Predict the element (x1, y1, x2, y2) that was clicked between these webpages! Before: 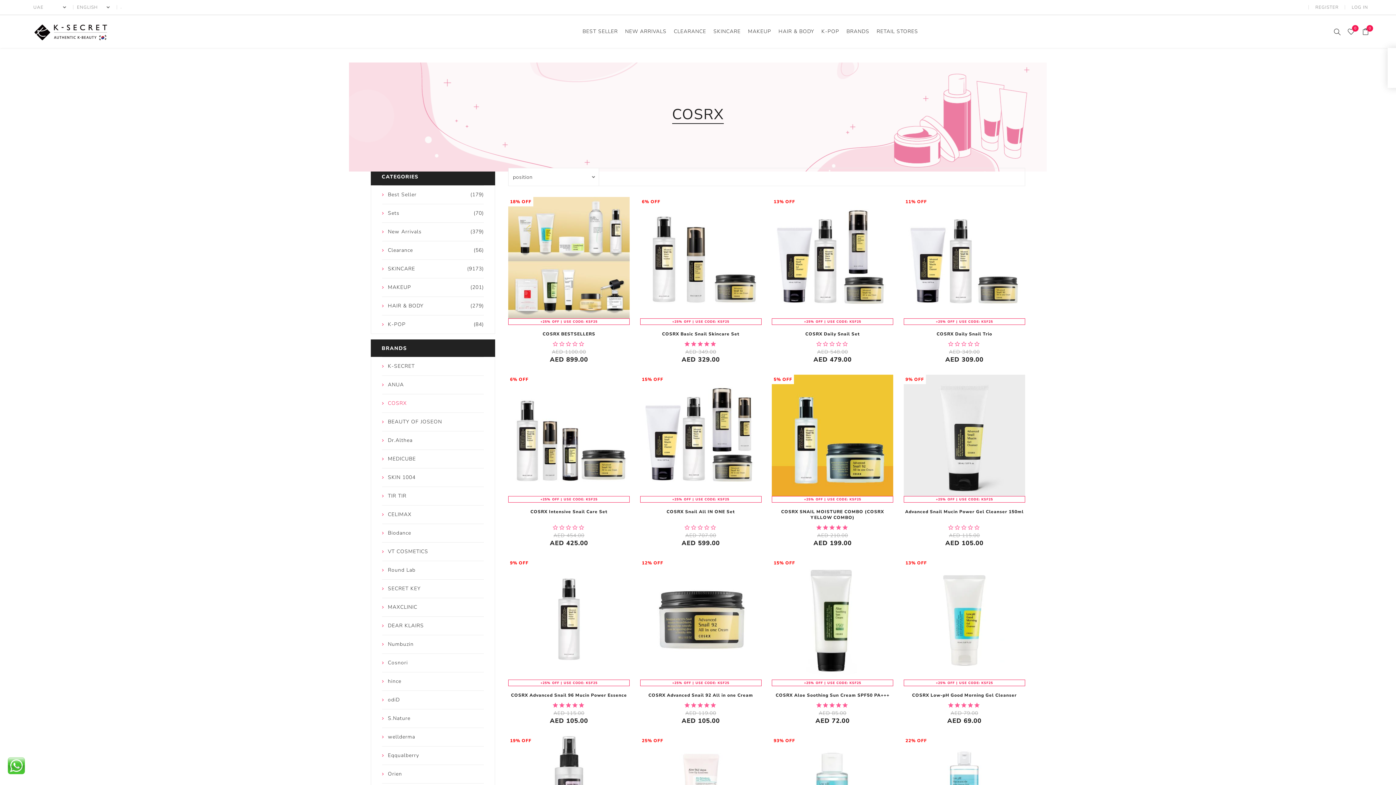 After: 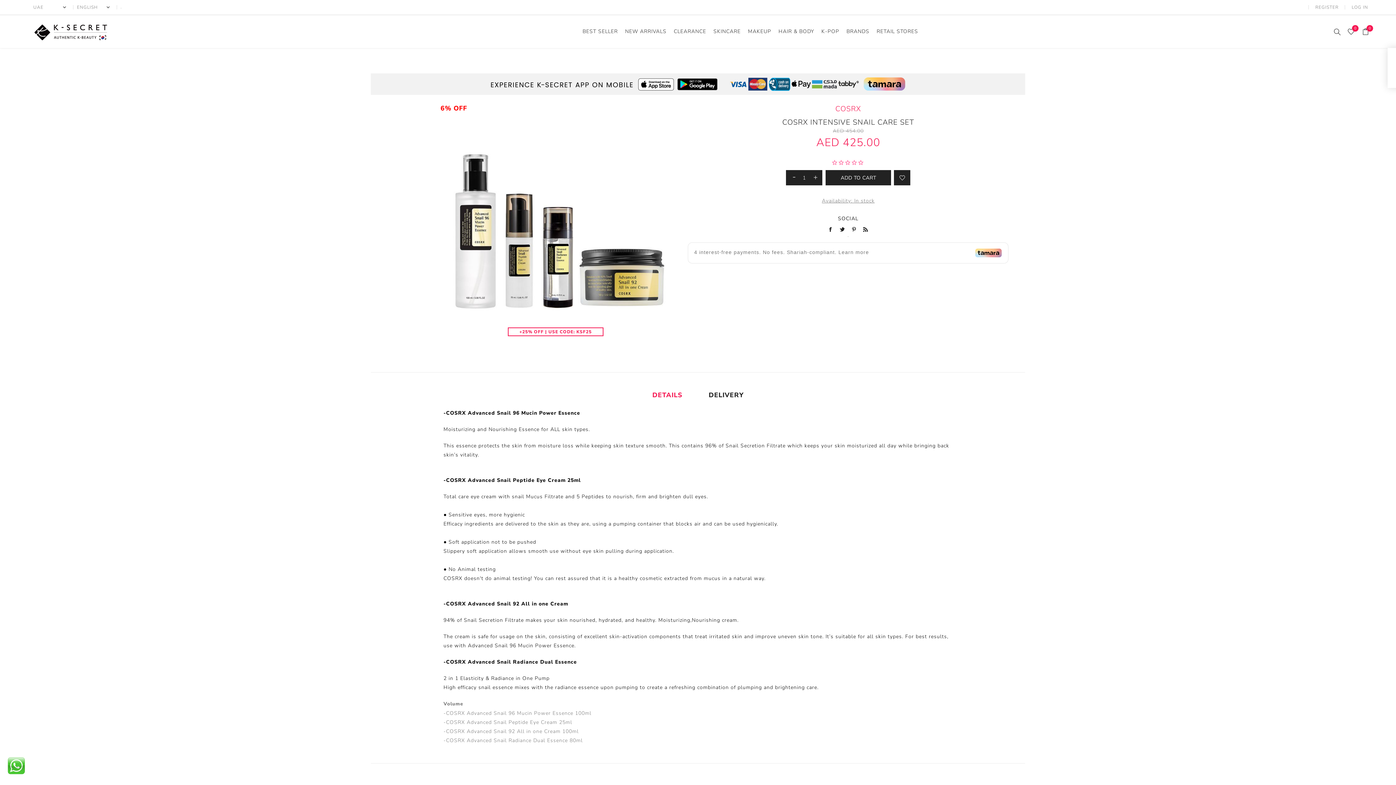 Action: label: COSRX Intensive Snail Care Set bbox: (508, 501, 629, 507)